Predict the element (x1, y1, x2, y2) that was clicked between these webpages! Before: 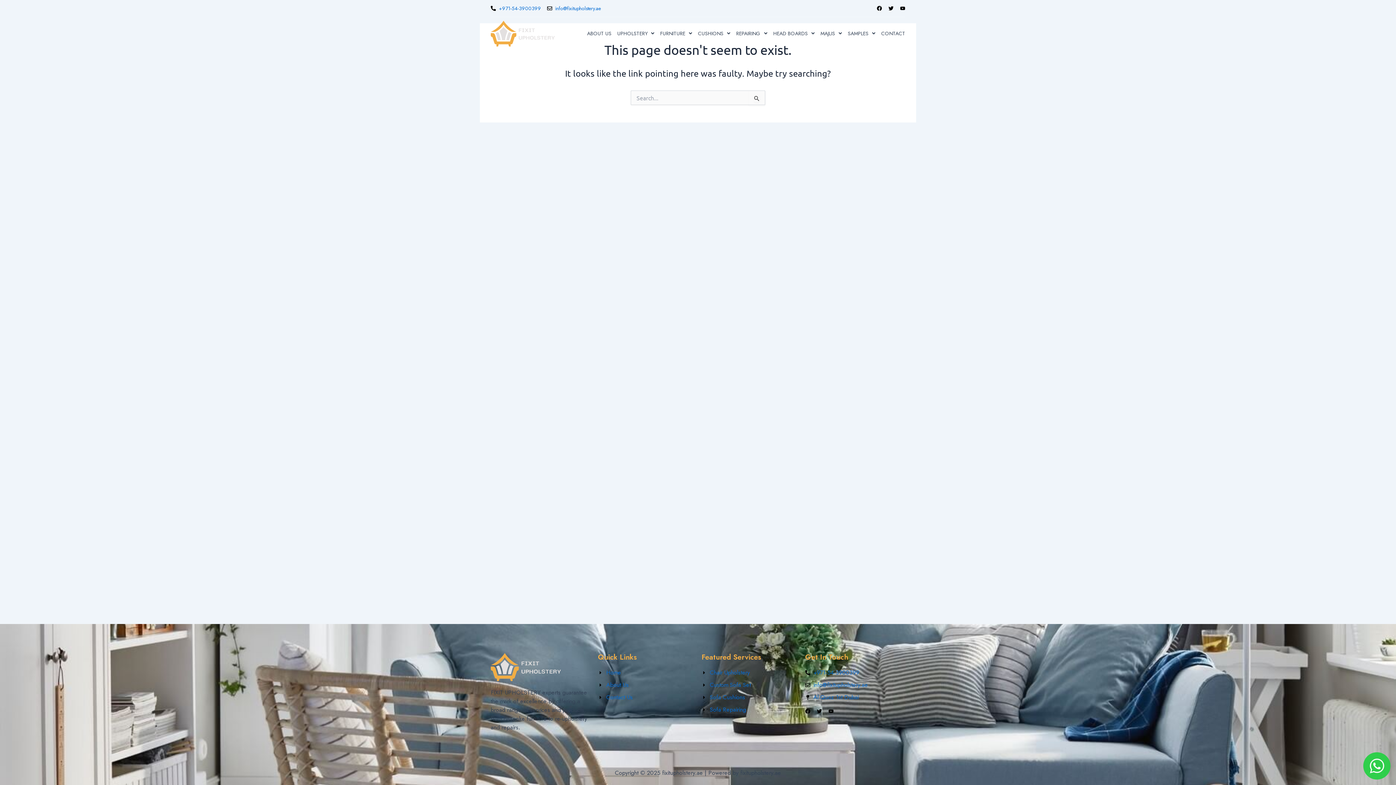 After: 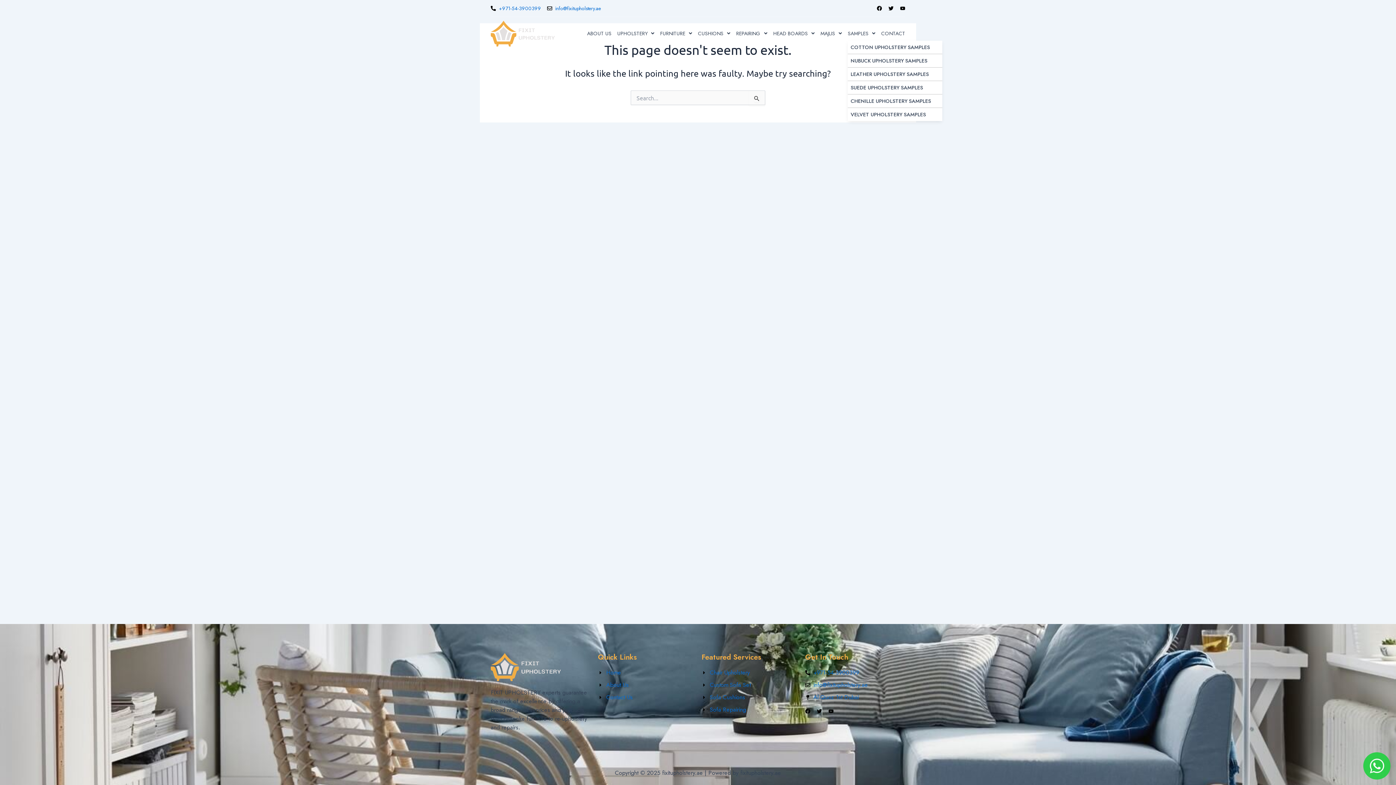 Action: bbox: (847, 26, 875, 40) label: SAMPLES